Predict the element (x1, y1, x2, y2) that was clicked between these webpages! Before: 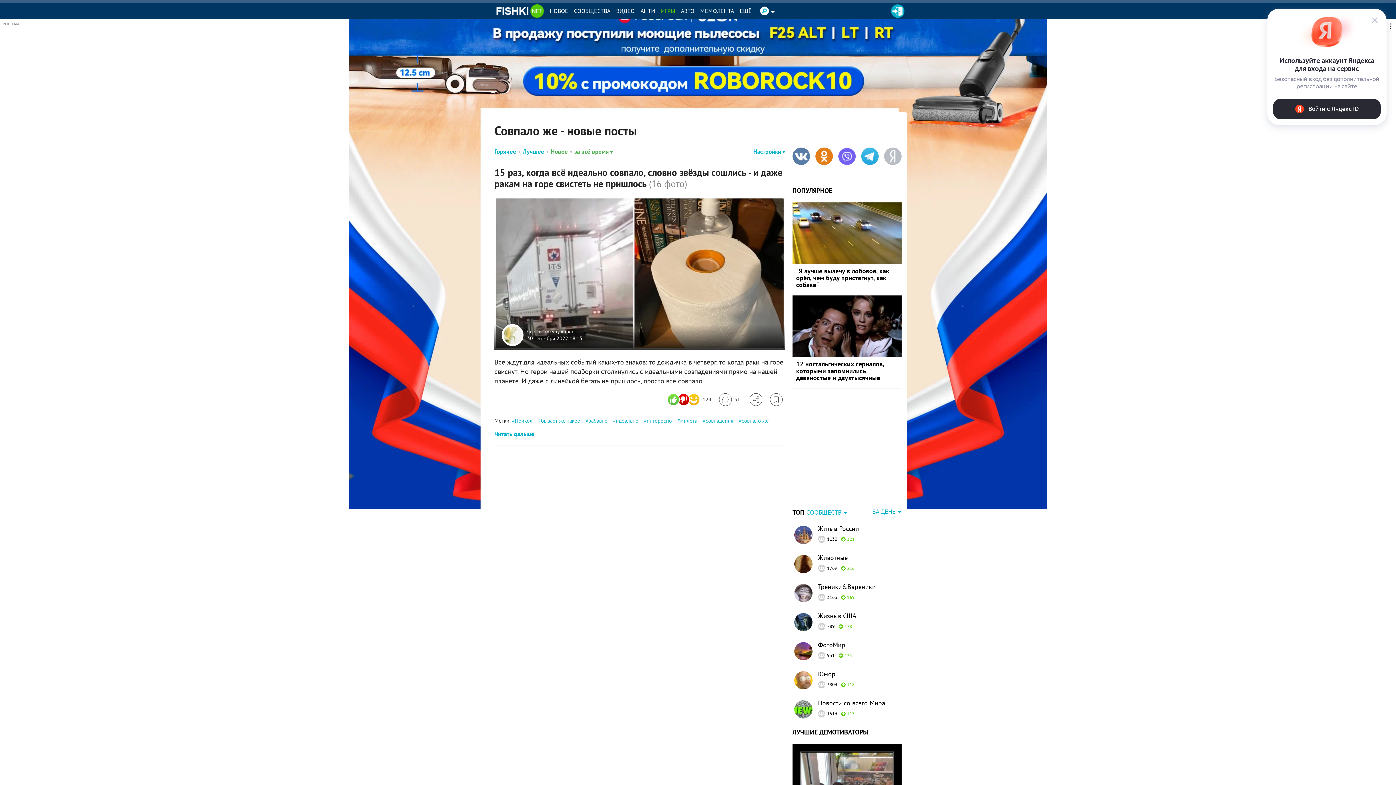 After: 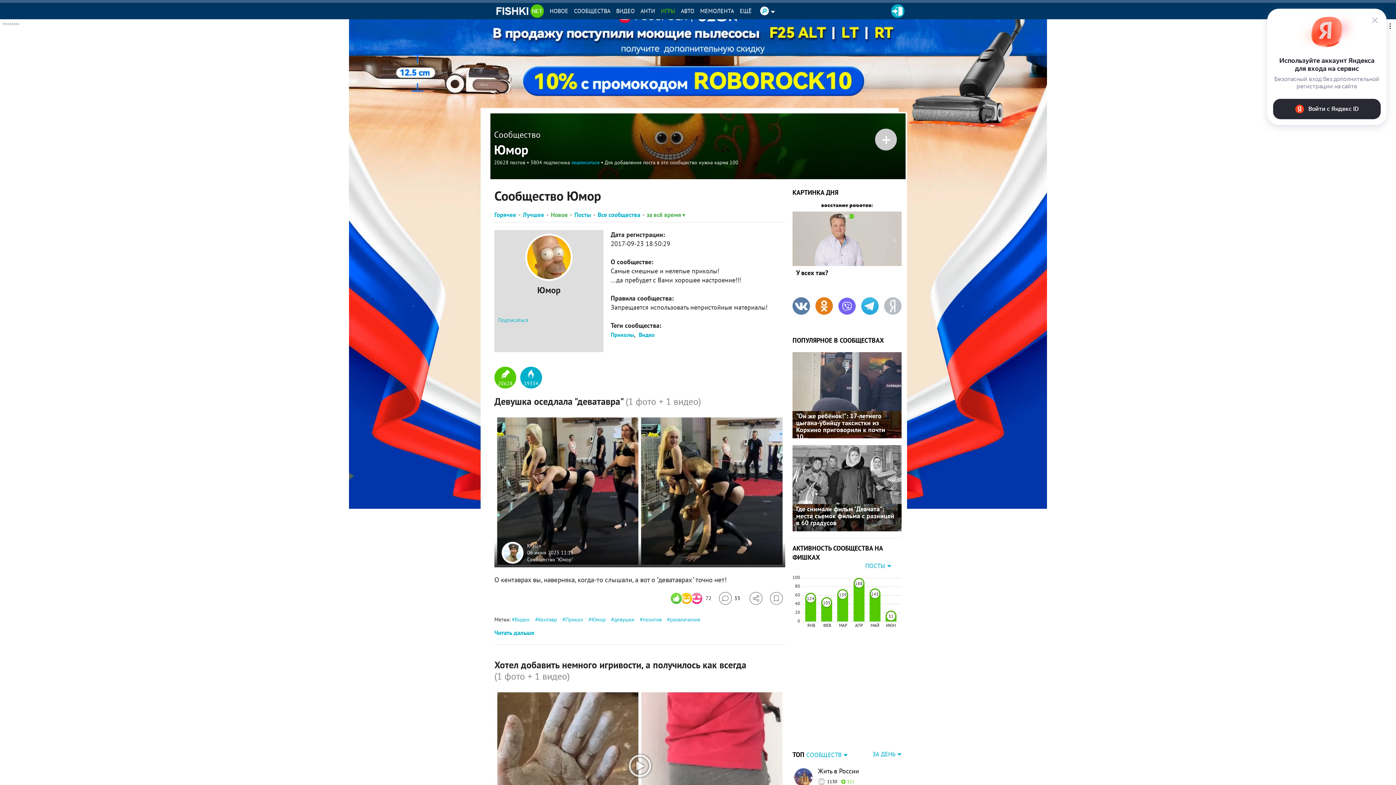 Action: label: Юмор bbox: (818, 669, 901, 678)